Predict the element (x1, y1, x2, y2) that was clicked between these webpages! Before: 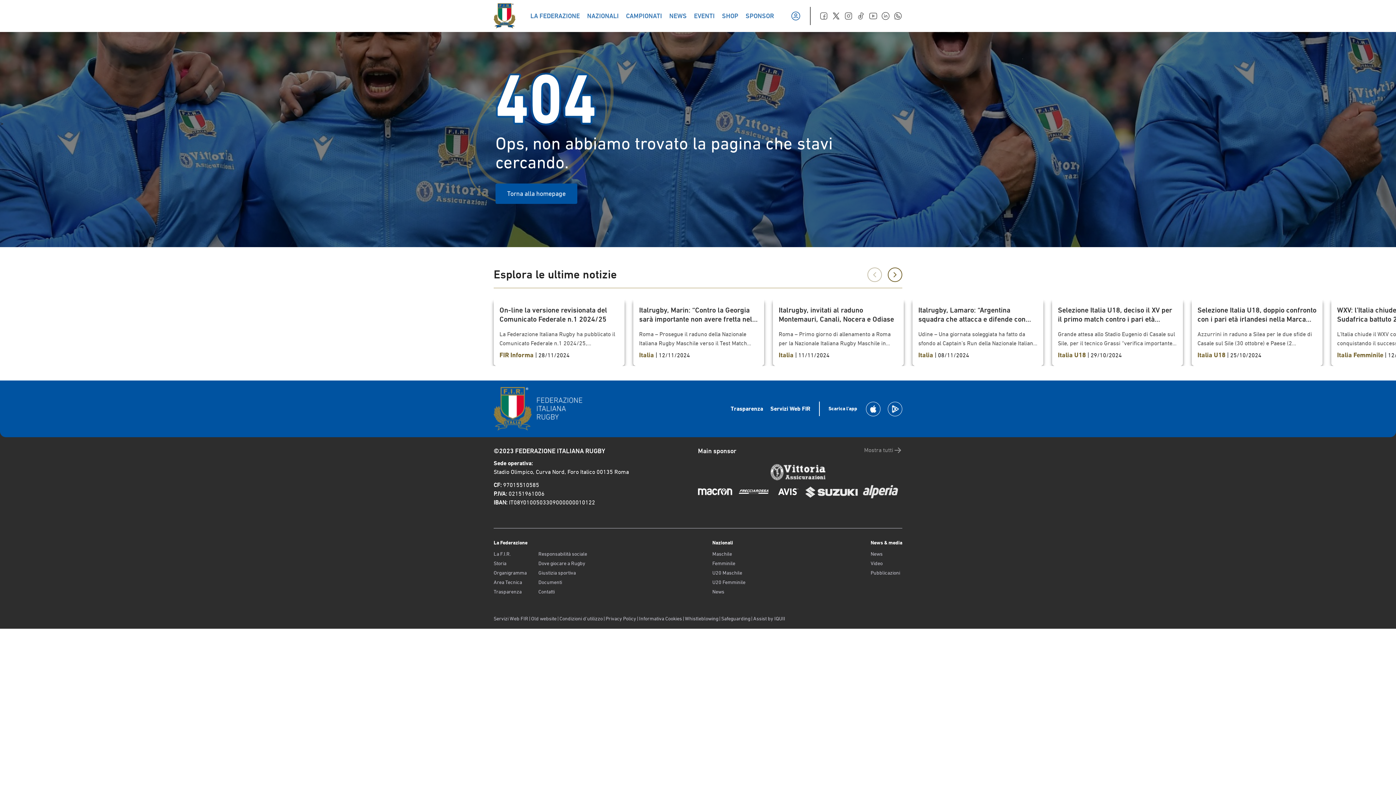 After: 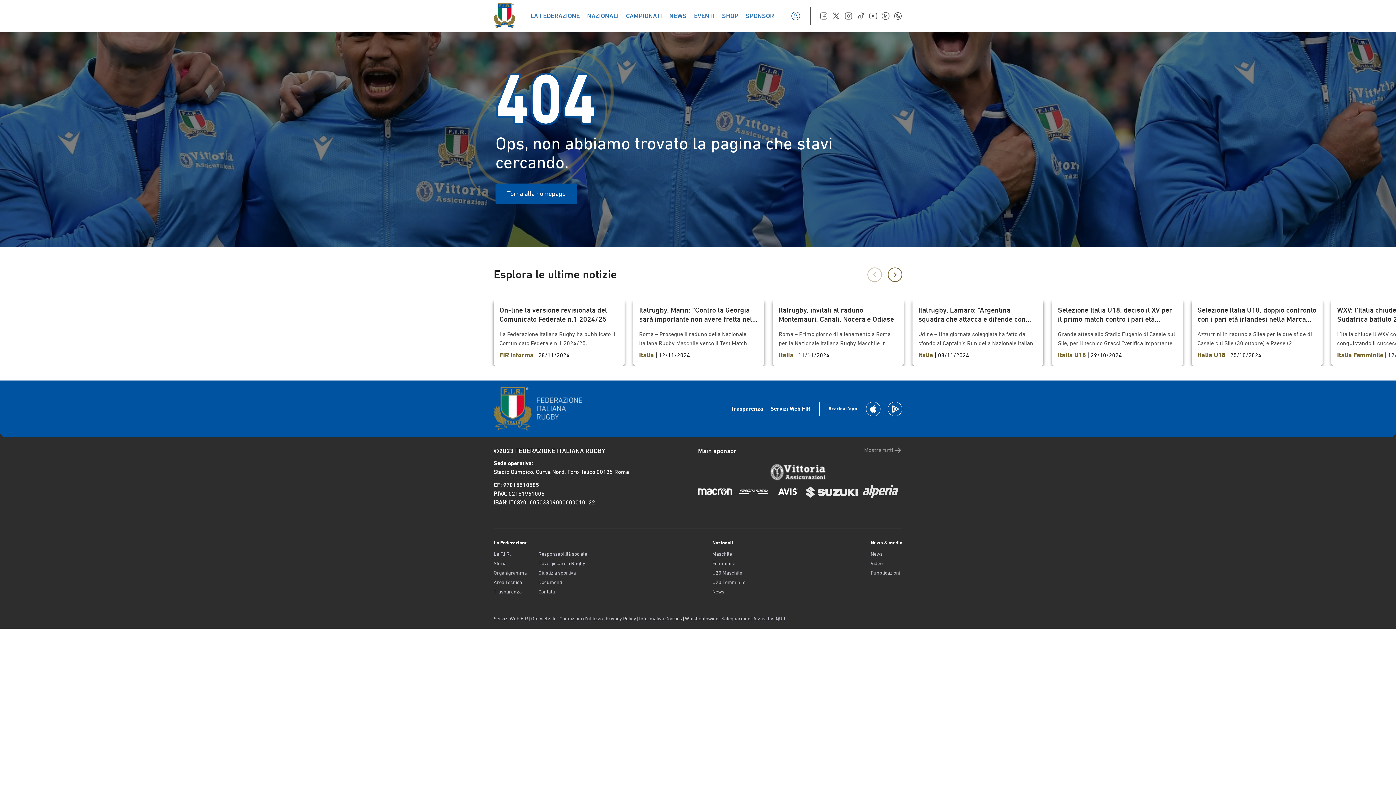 Action: bbox: (881, 11, 890, 20)